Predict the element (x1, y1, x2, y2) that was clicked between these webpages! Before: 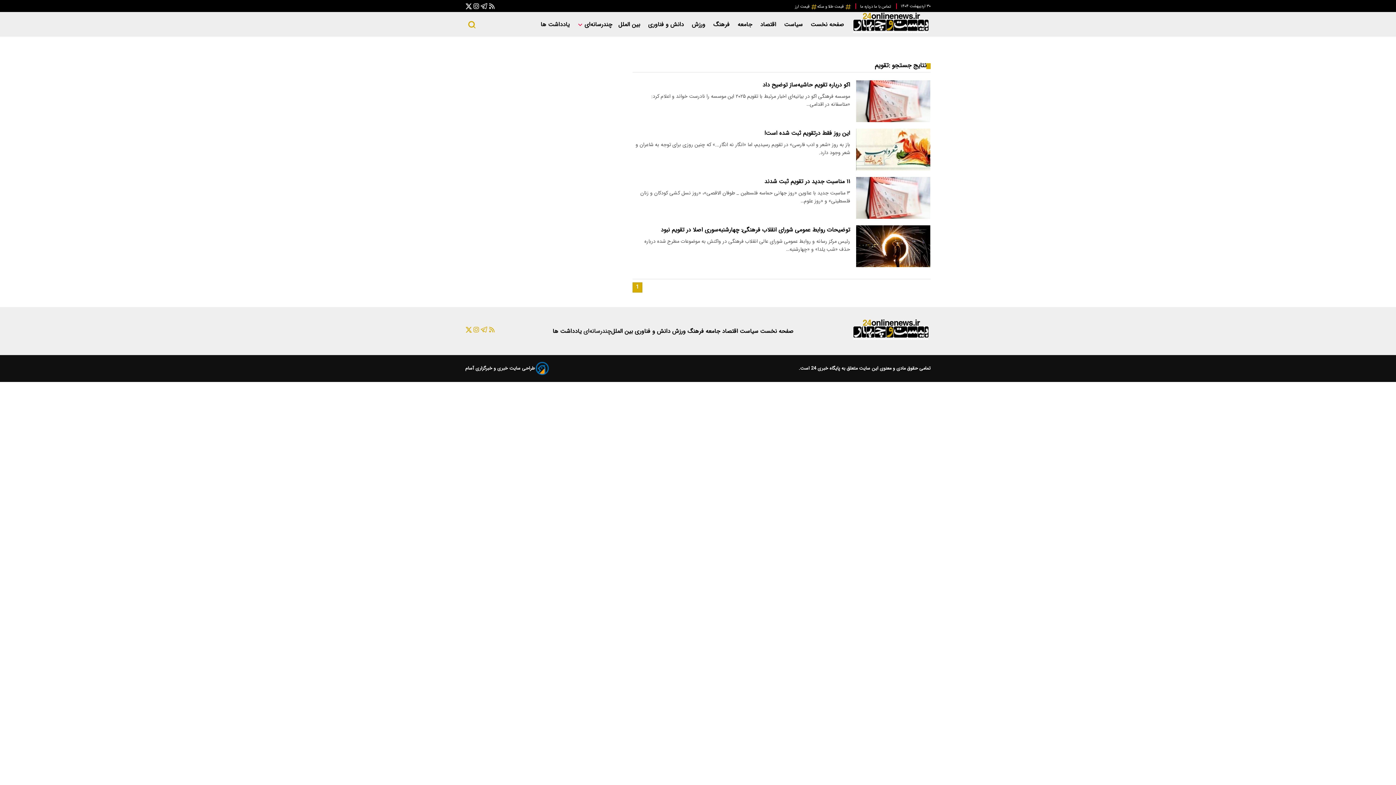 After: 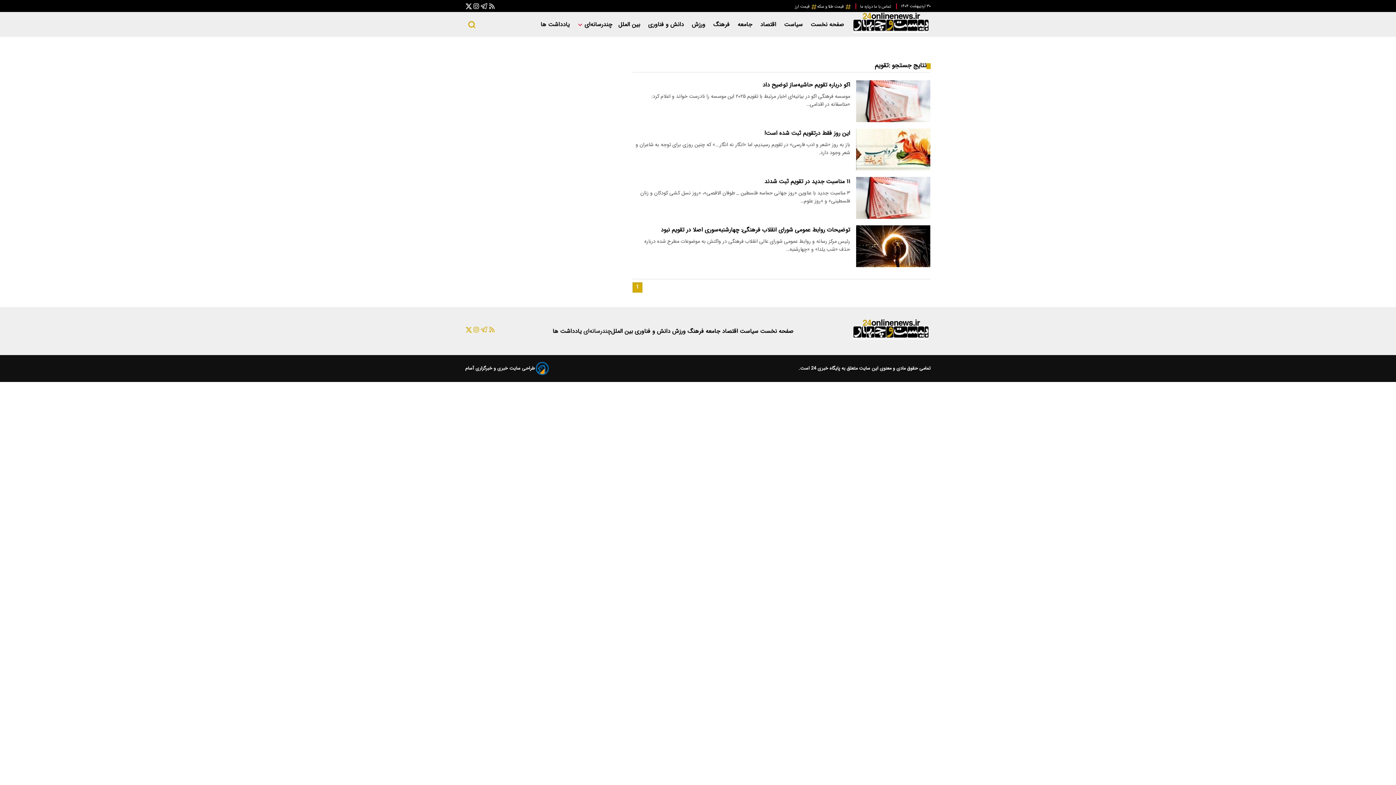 Action: label:  تماس با ما bbox: (874, 3, 892, 9)